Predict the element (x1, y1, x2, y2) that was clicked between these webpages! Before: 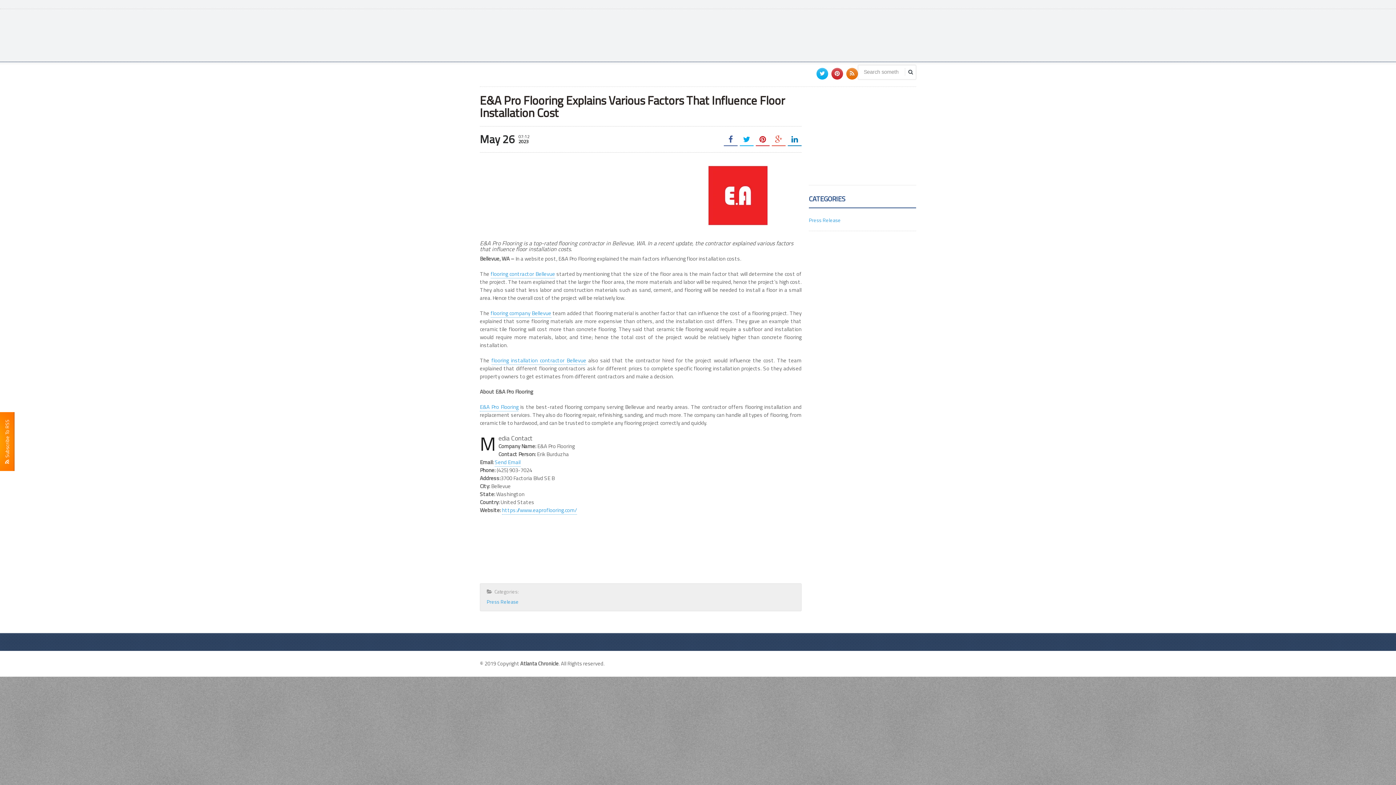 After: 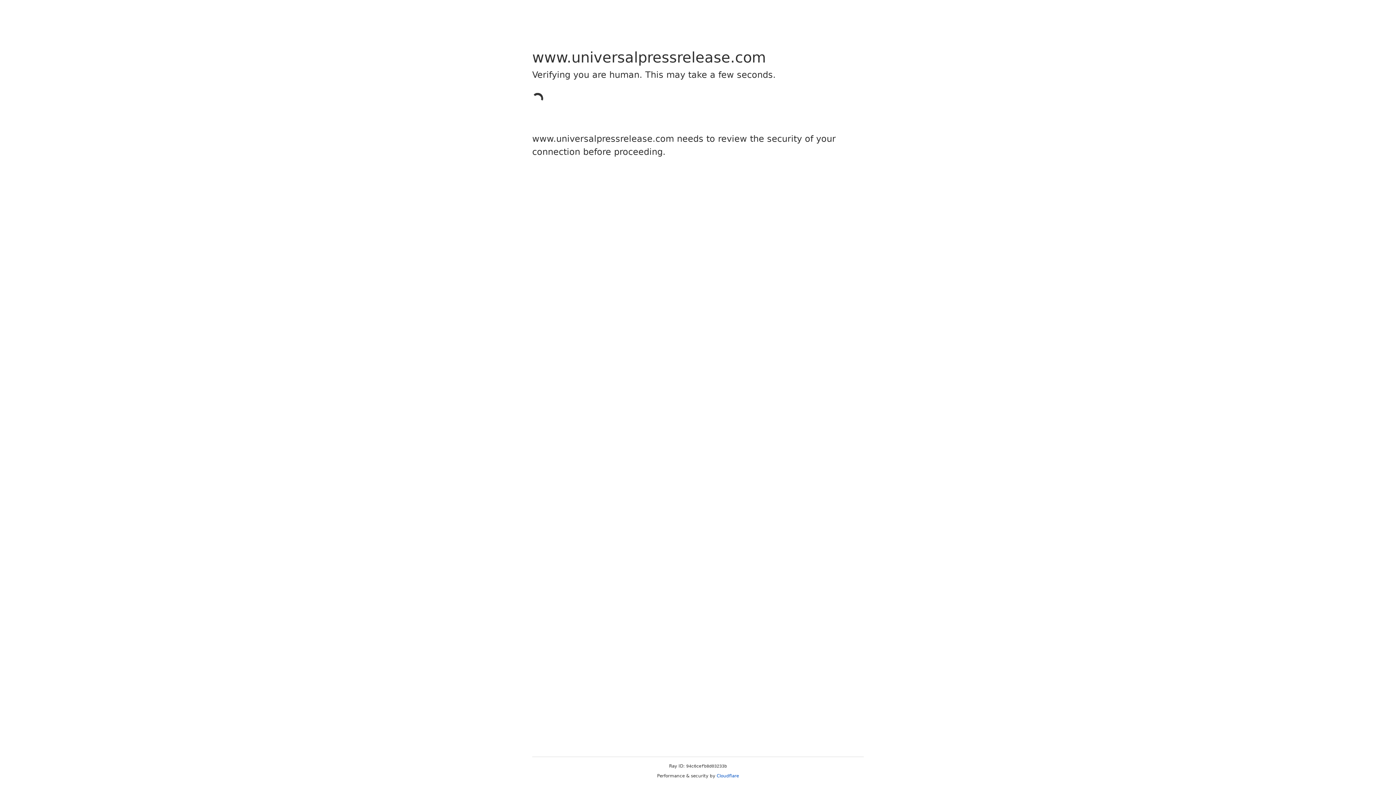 Action: label: Send Email bbox: (494, 458, 520, 466)